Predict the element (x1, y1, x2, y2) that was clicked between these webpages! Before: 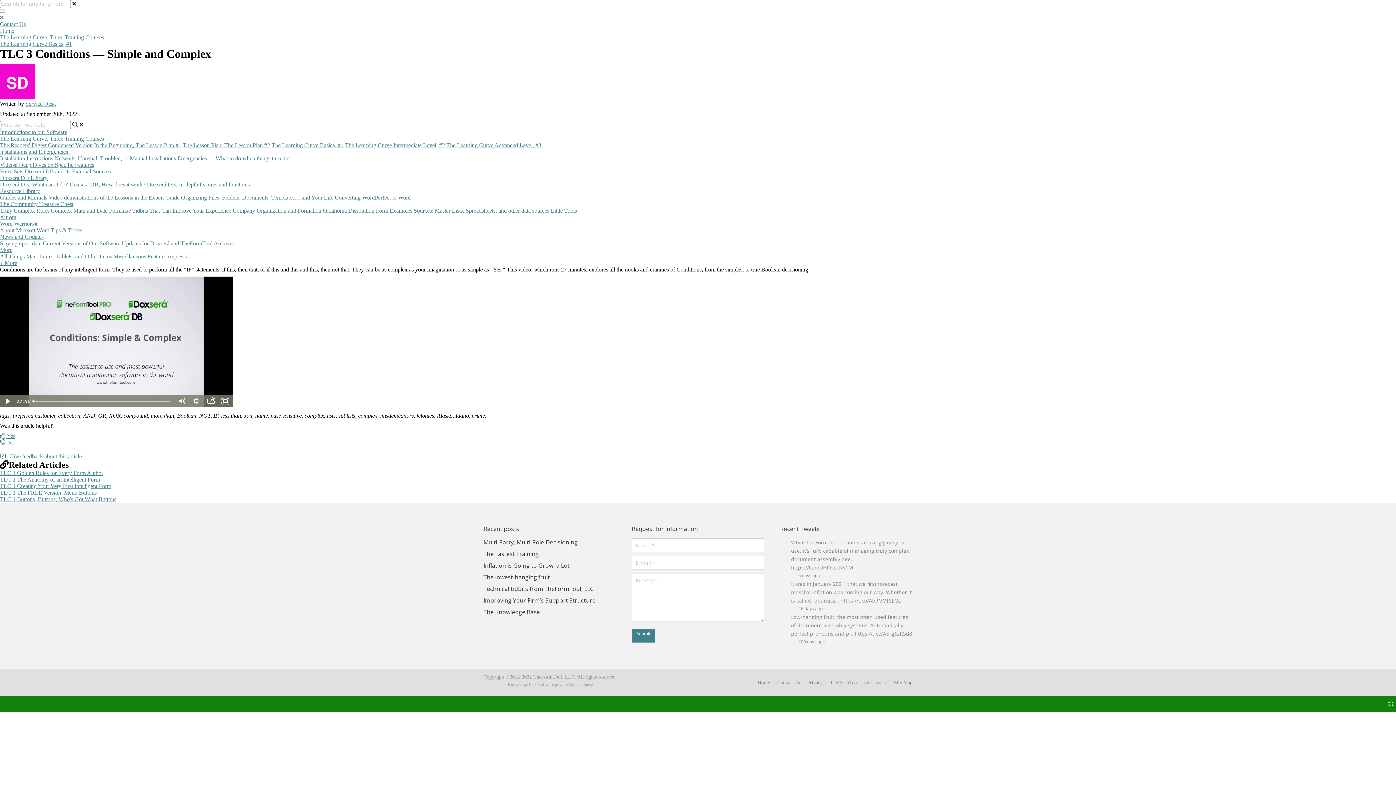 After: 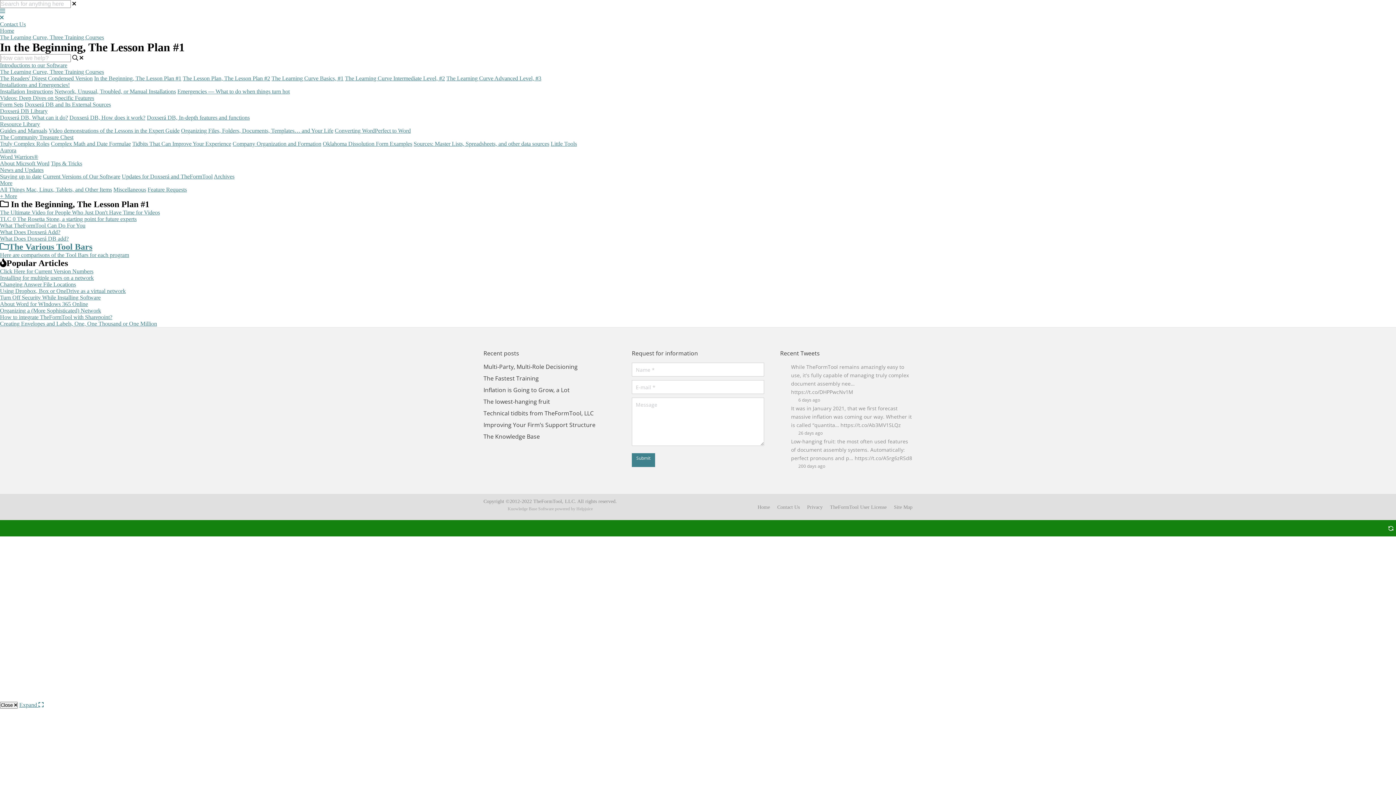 Action: label: In the Beginning, The Lesson Plan #1 bbox: (94, 142, 181, 148)